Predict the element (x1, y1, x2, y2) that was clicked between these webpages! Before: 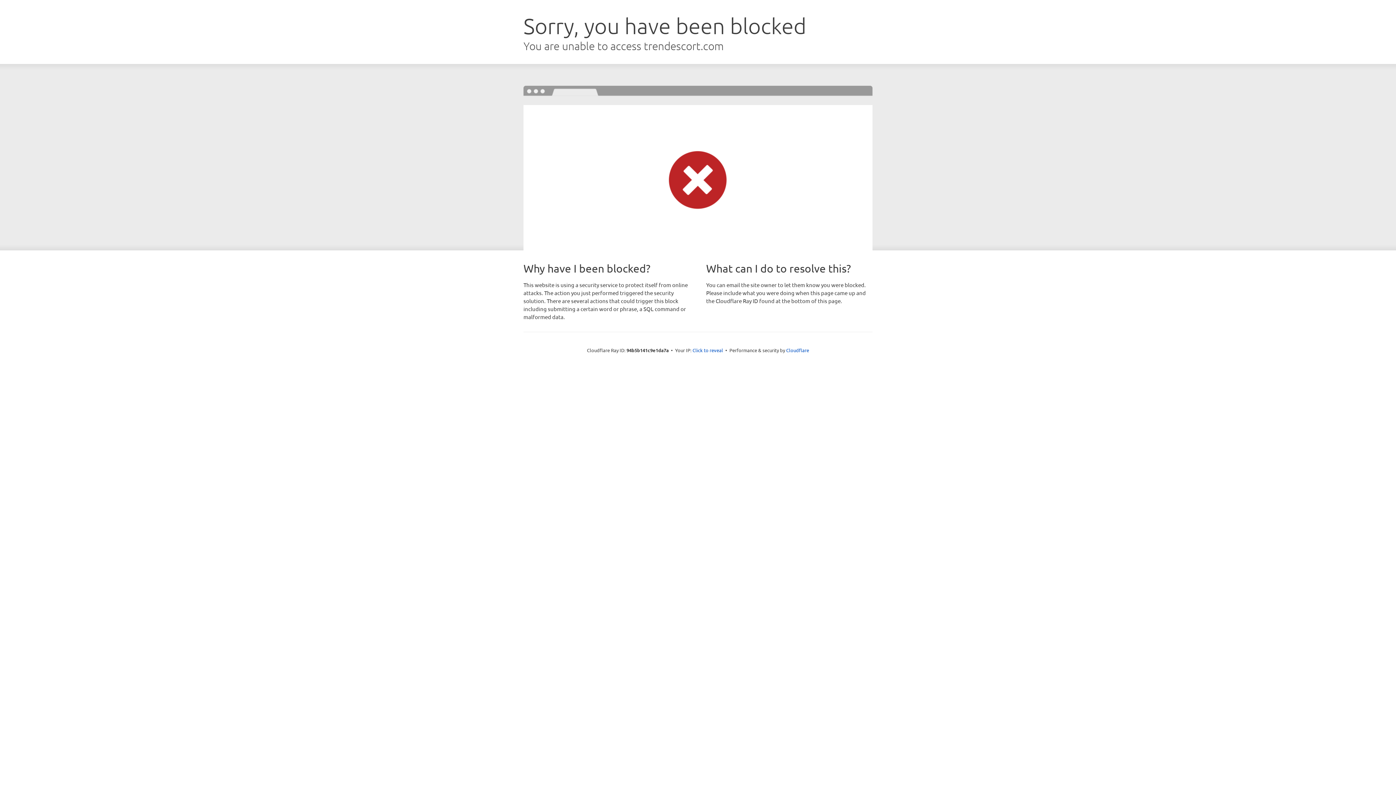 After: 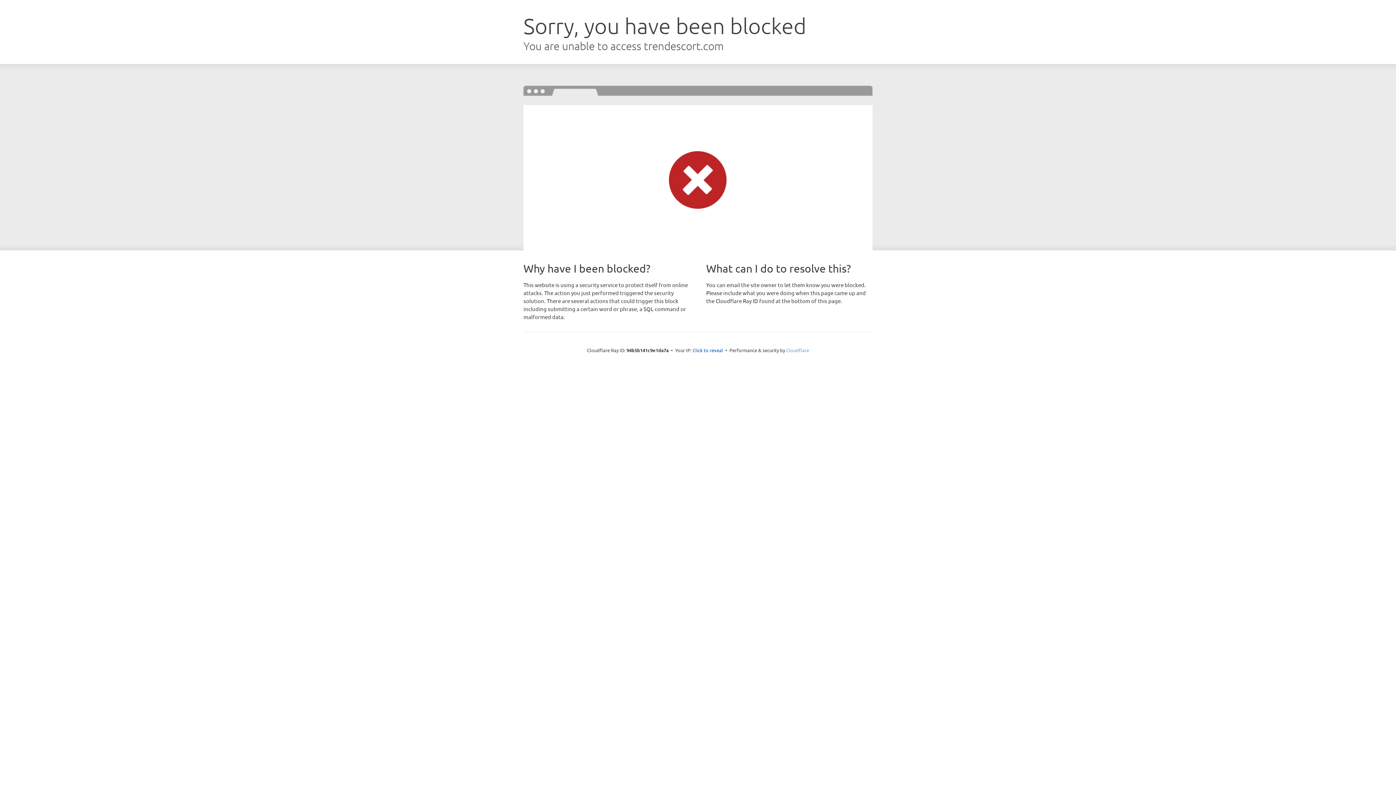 Action: label: Cloudflare bbox: (786, 347, 809, 353)